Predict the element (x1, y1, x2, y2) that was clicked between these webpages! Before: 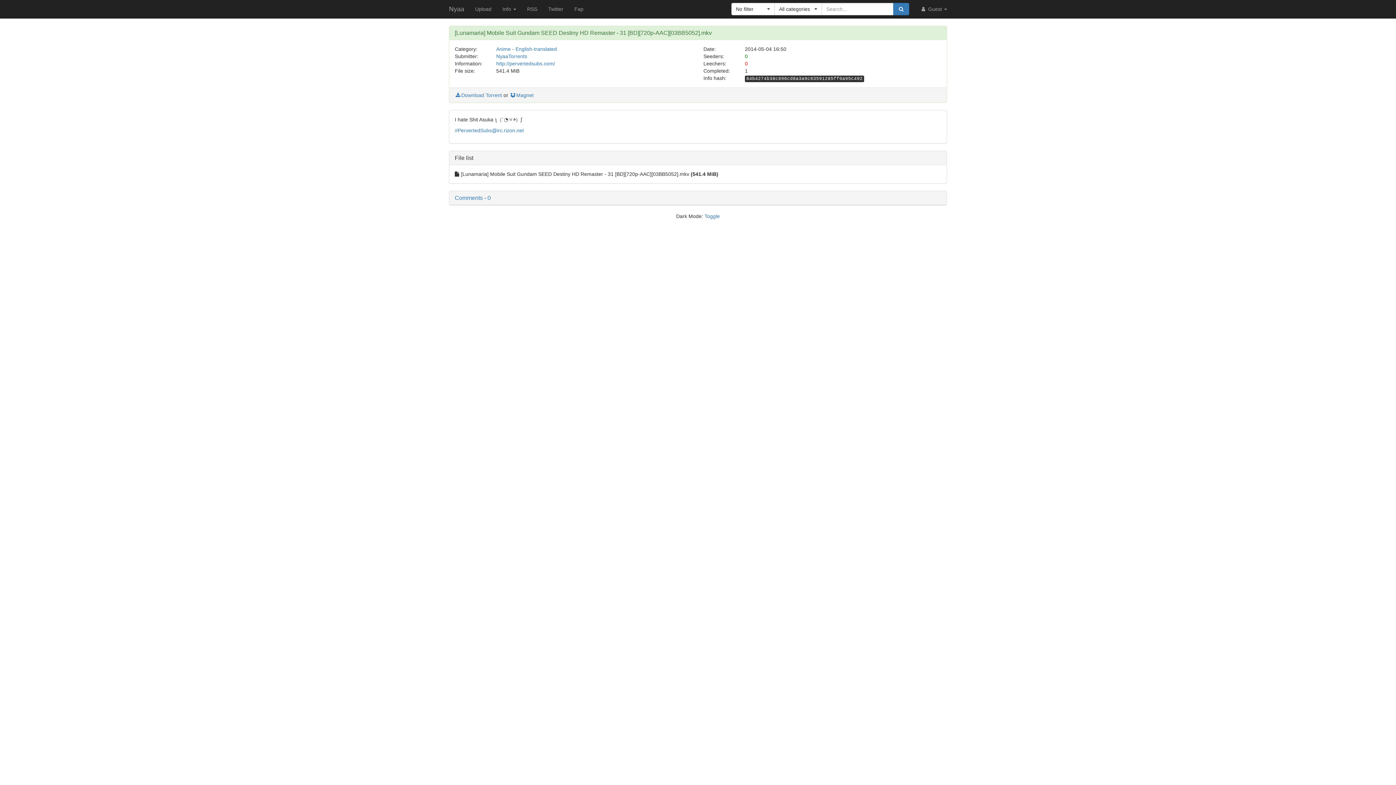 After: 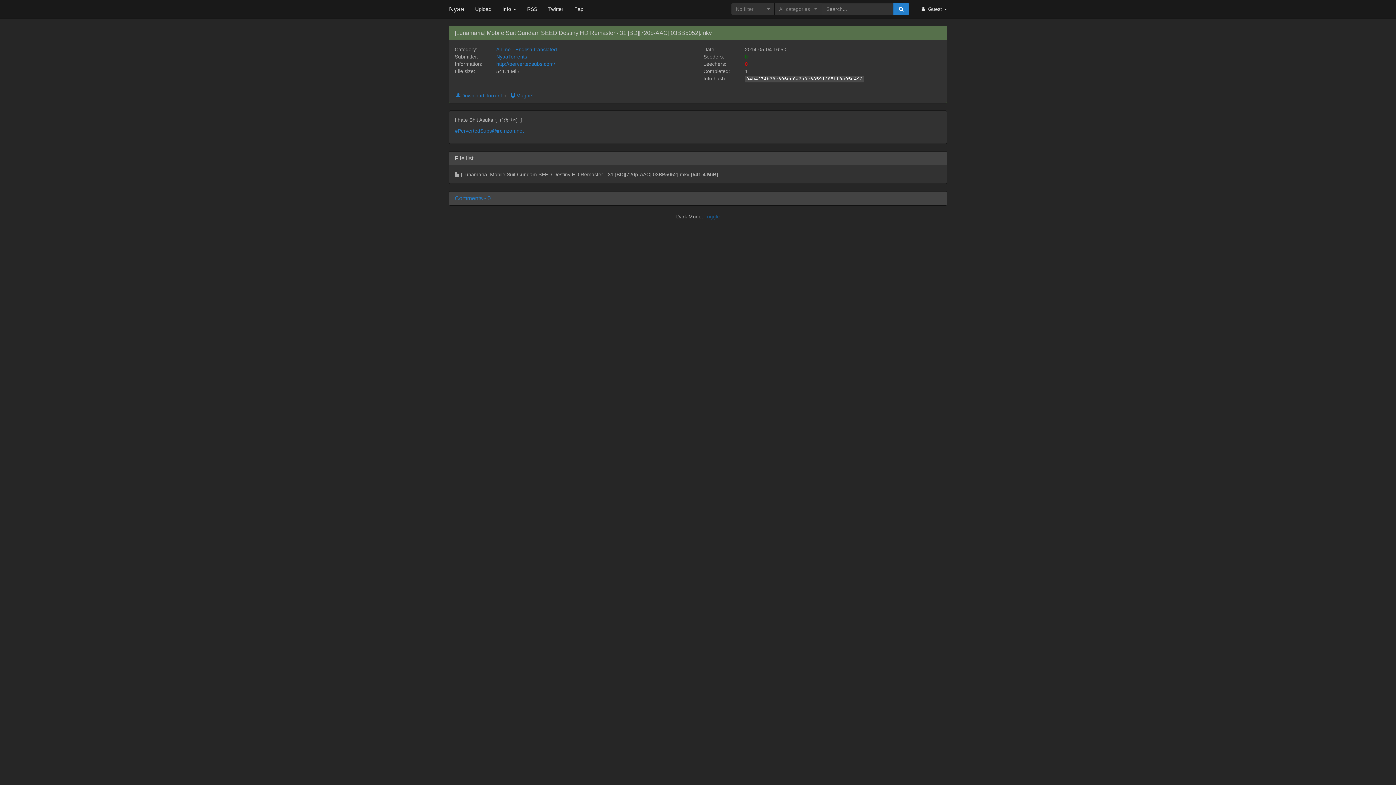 Action: bbox: (704, 213, 720, 219) label: Toggle